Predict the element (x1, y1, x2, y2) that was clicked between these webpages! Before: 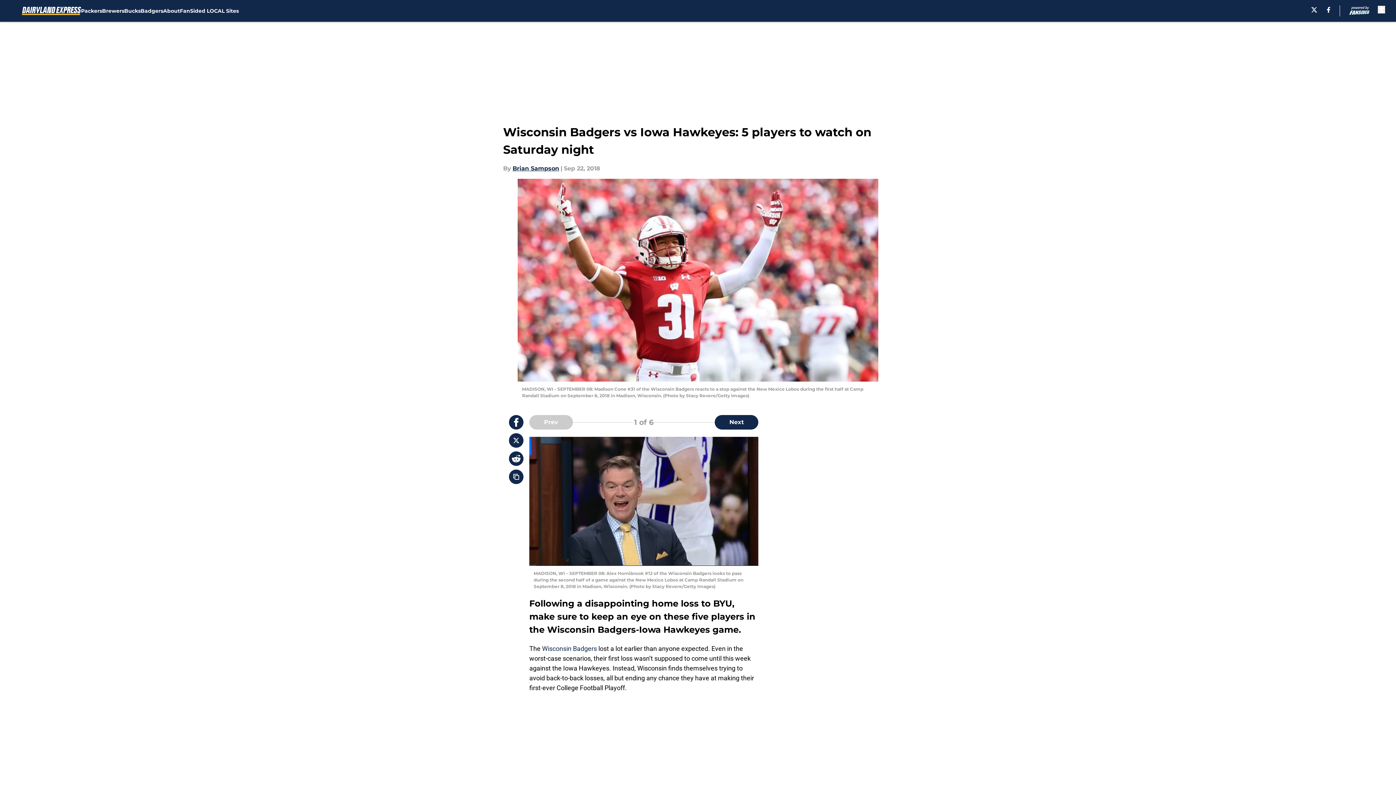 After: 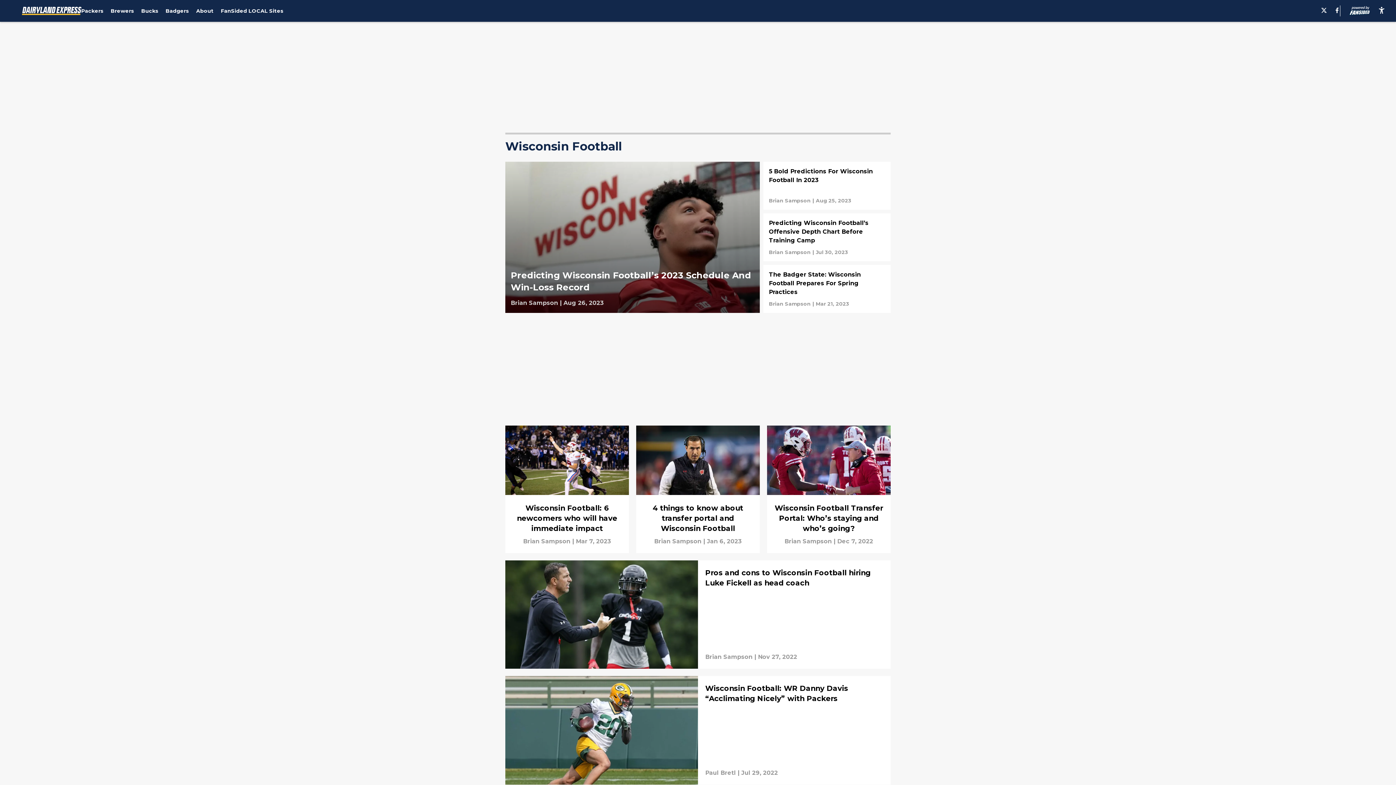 Action: label: Wisconsin Badgers bbox: (542, 644, 597, 652)